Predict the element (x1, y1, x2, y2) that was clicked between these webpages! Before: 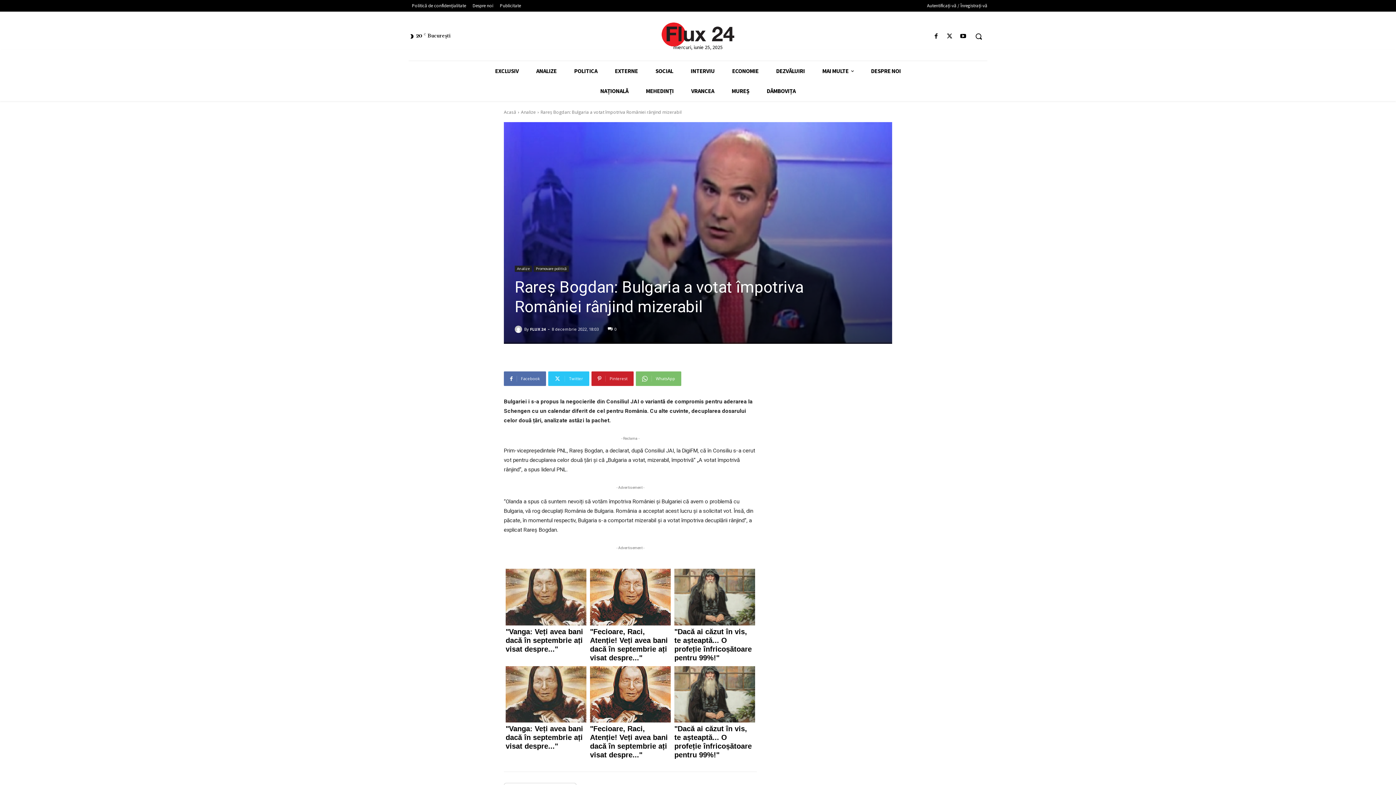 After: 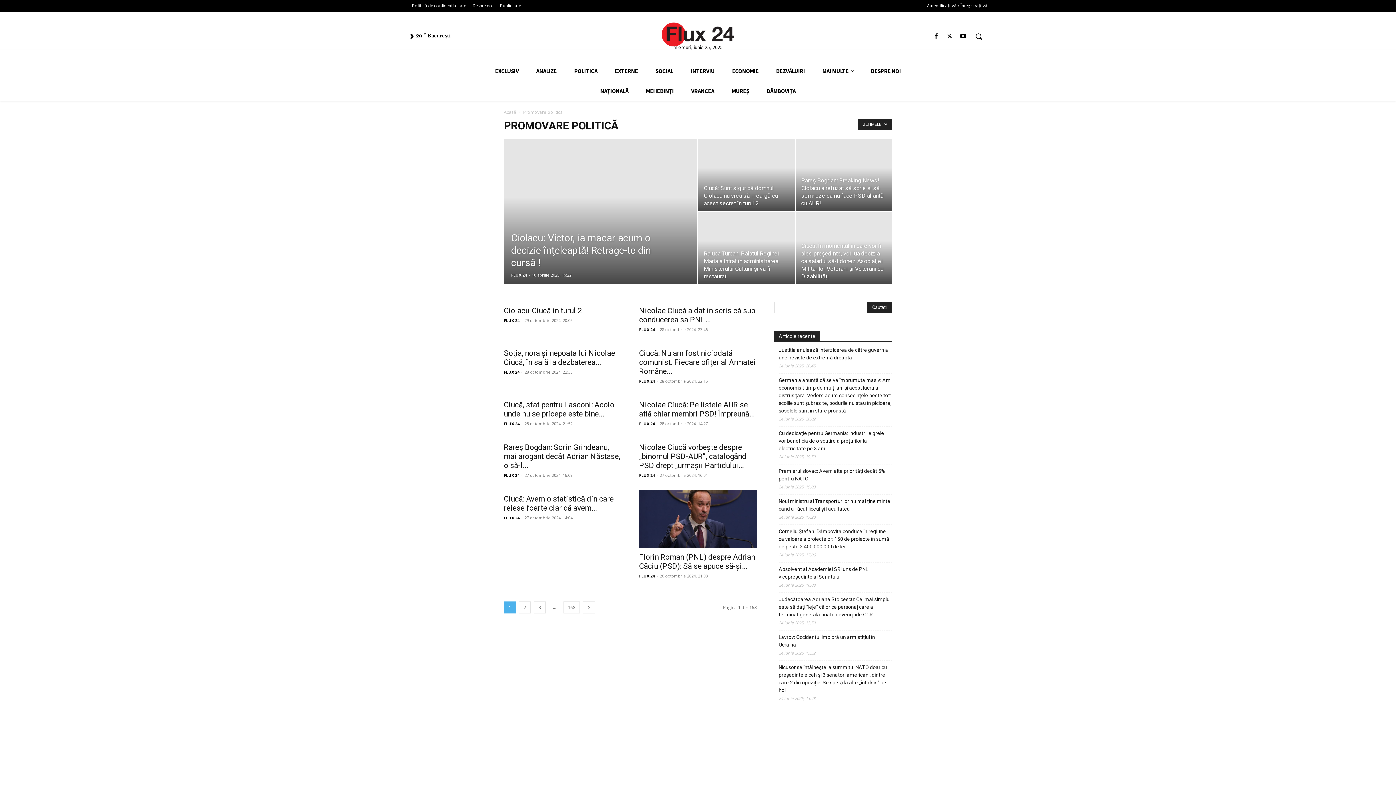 Action: bbox: (533, 265, 569, 272) label: Promovare politică